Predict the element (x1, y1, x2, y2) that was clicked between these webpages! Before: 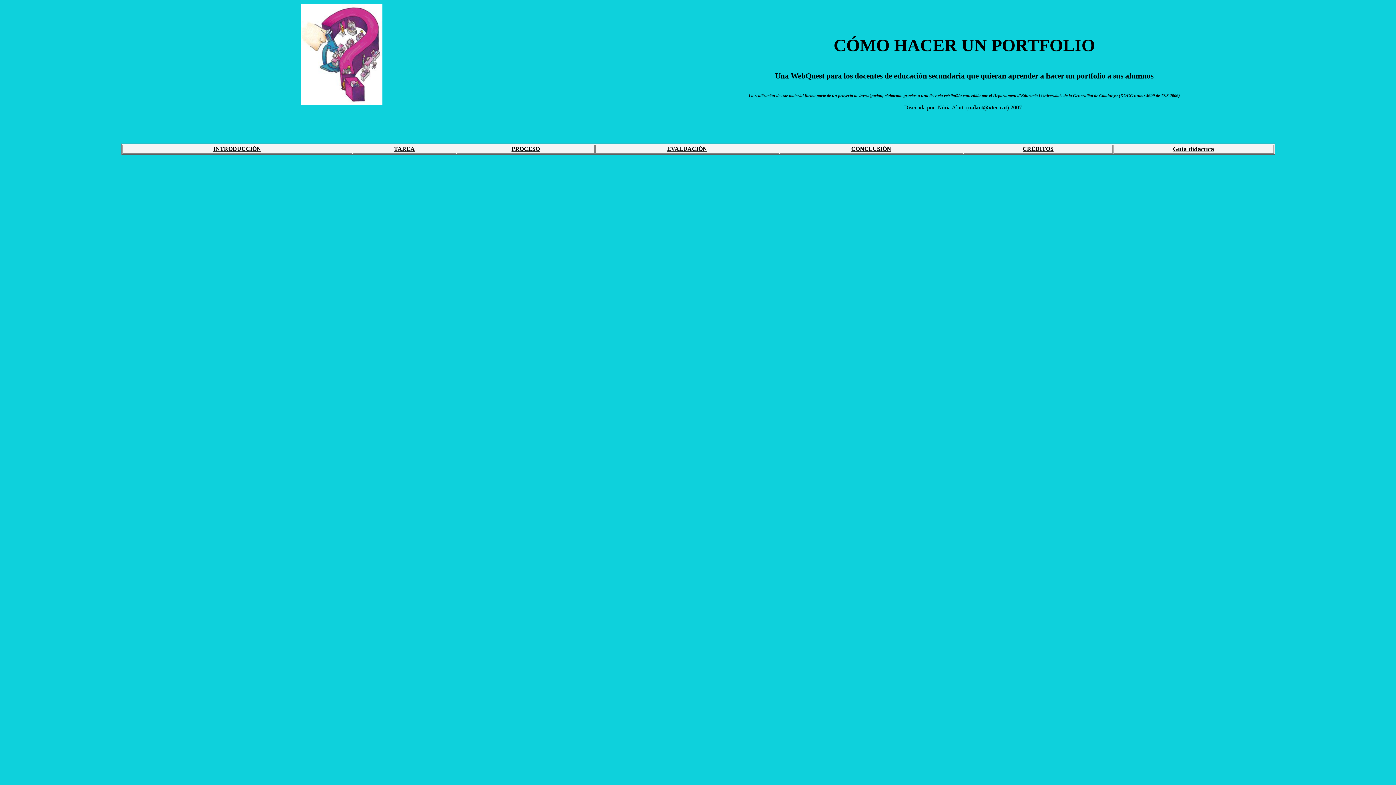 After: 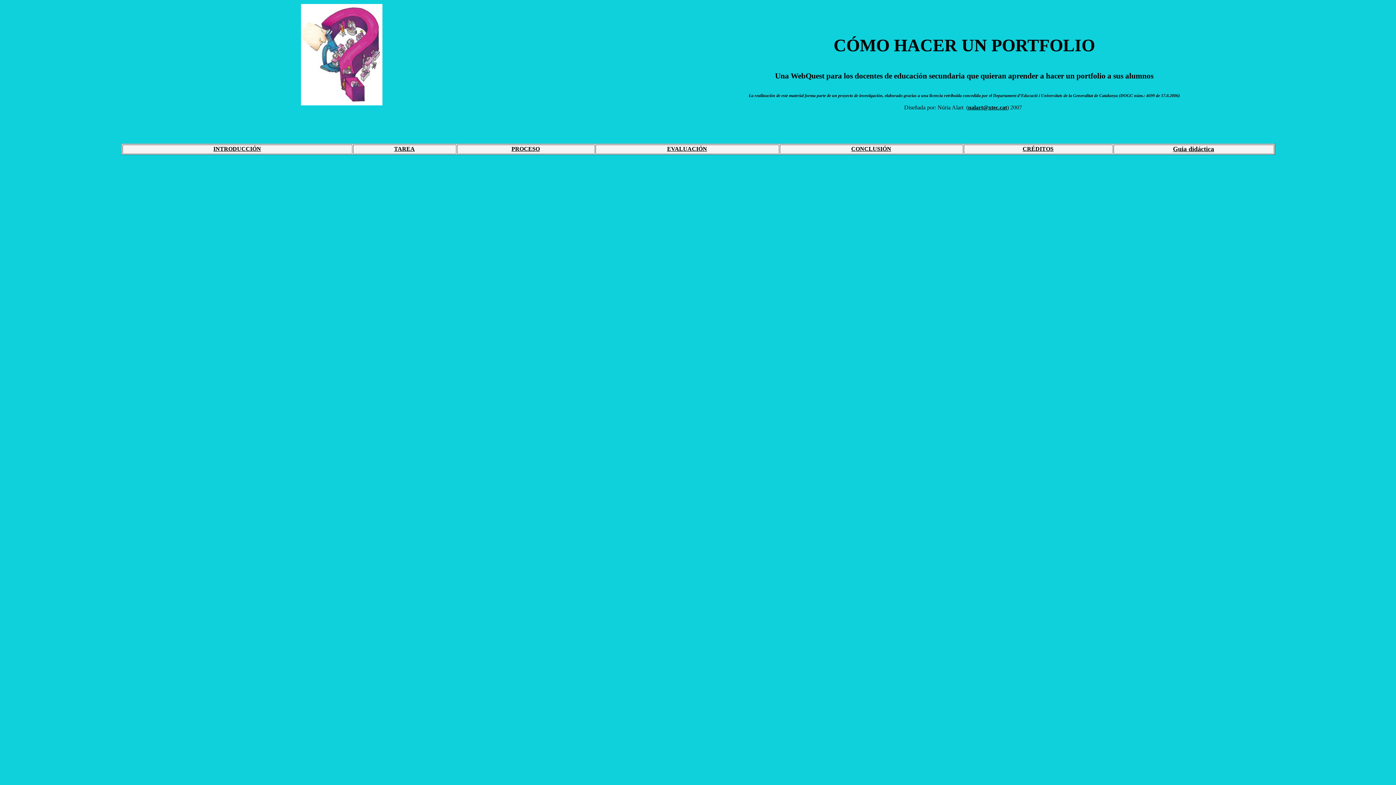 Action: bbox: (968, 104, 1007, 110) label: nalart@xtec.cat